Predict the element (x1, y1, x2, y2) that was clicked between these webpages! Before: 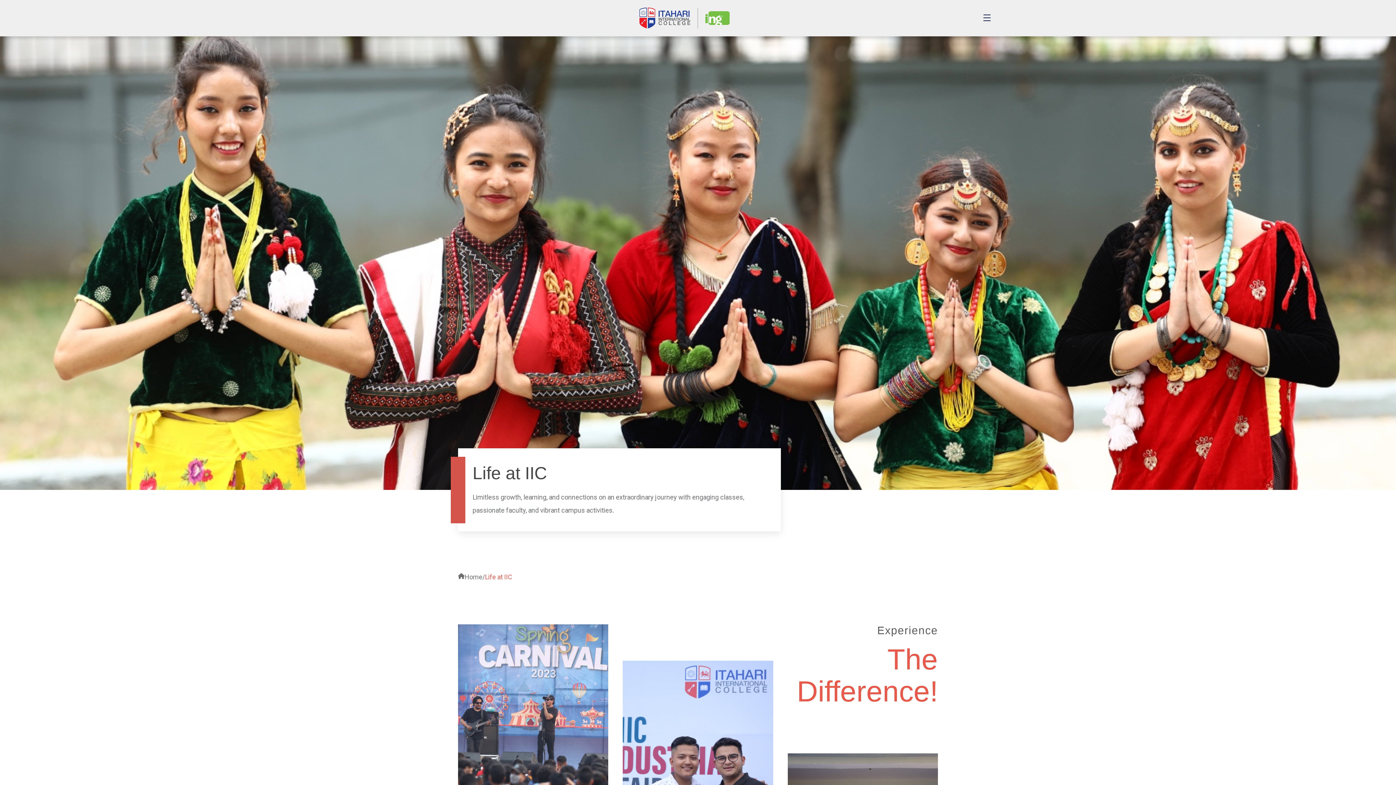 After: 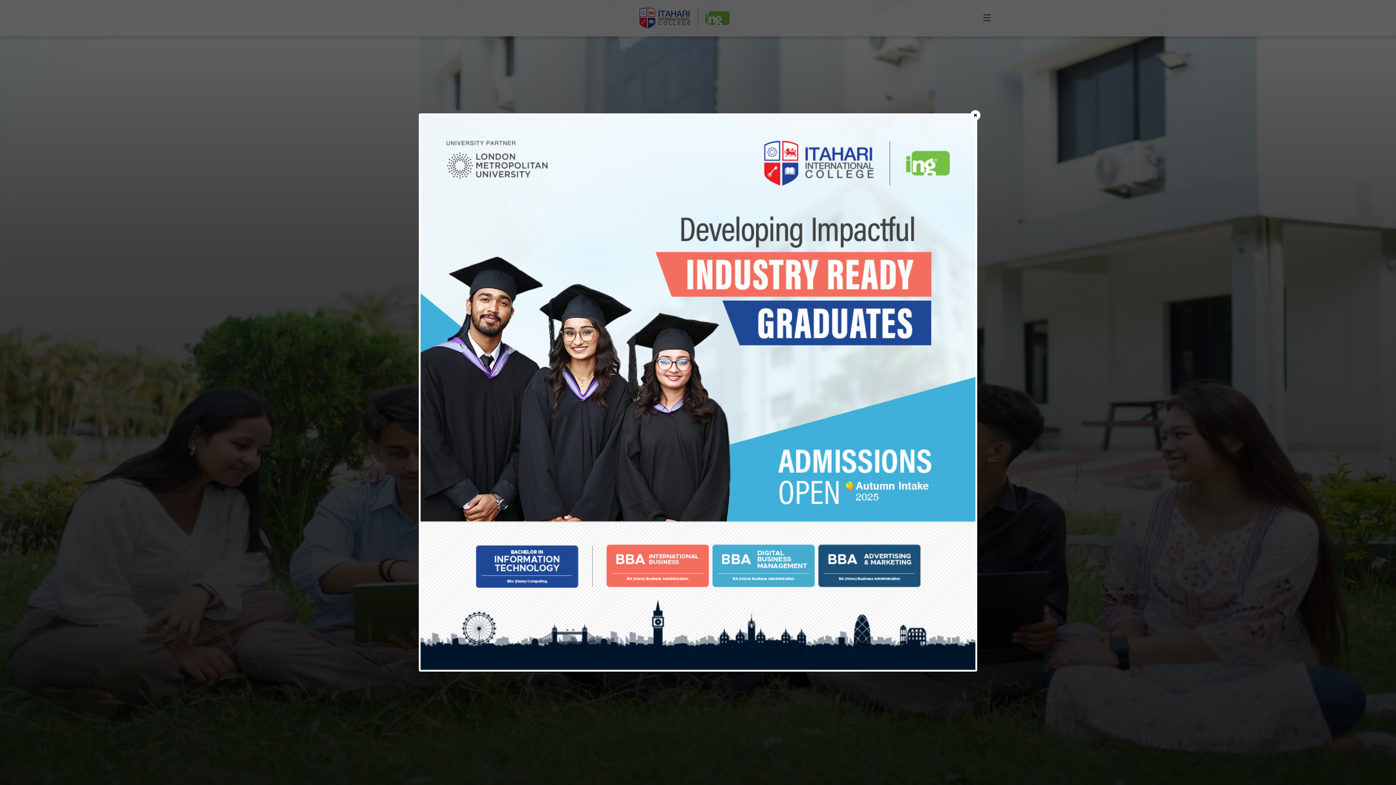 Action: bbox: (639, 14, 729, 21)